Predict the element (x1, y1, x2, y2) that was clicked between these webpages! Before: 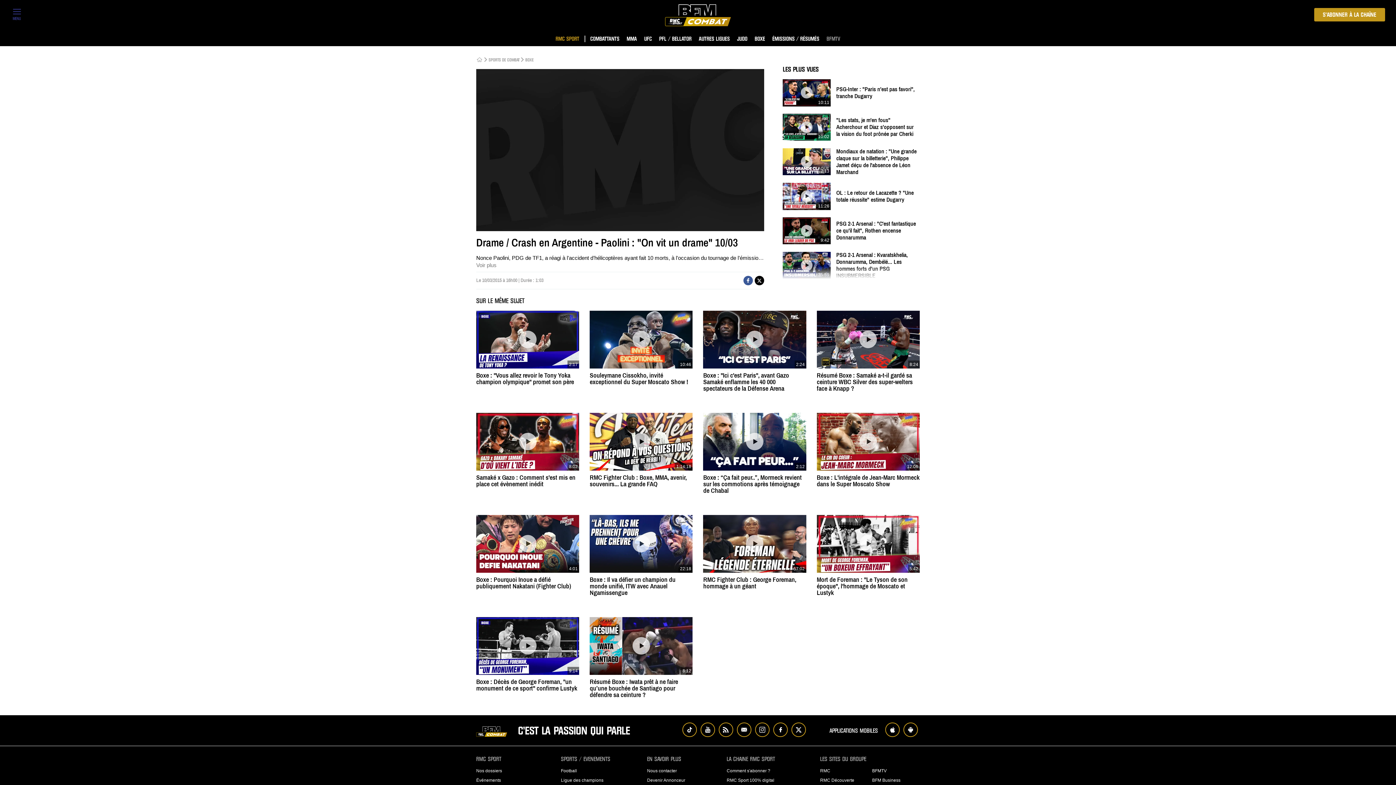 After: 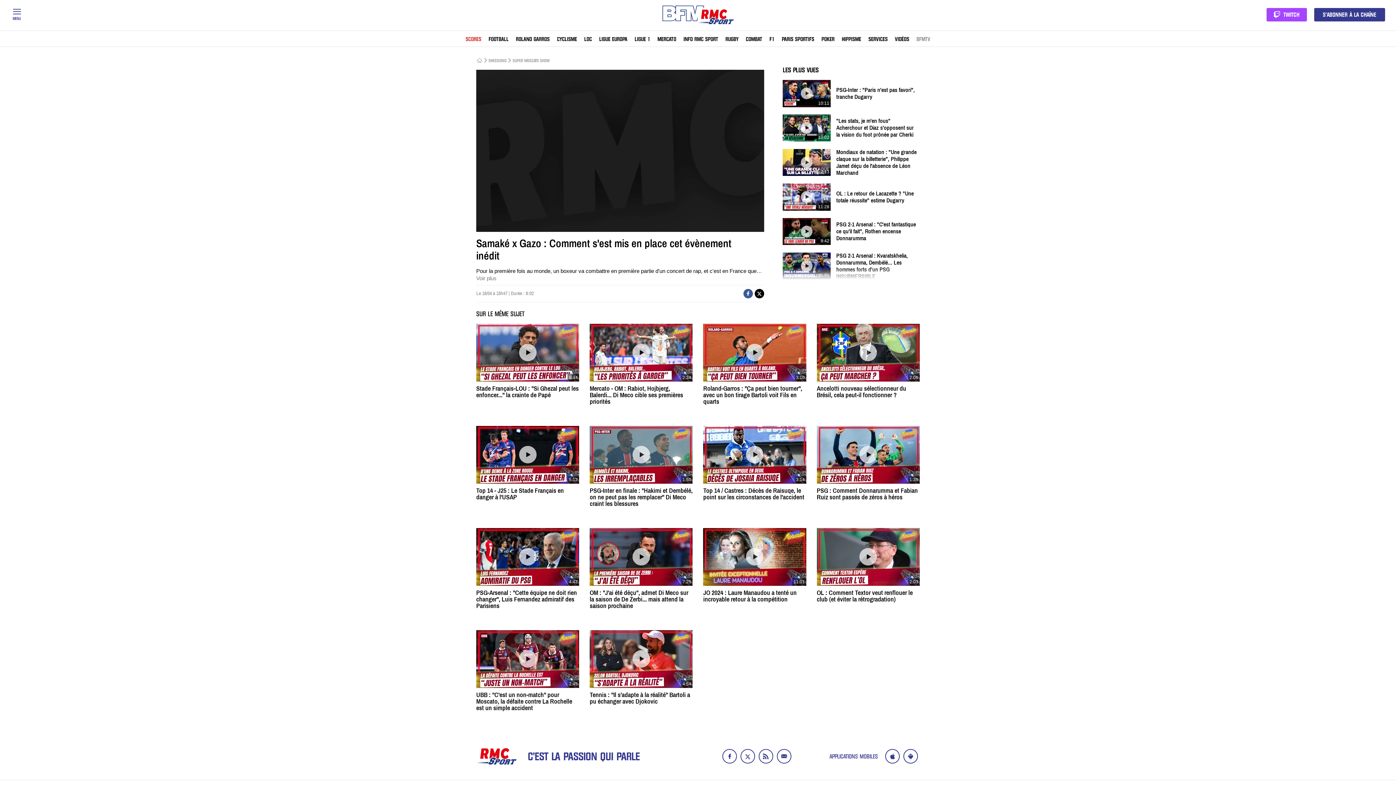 Action: label: 8:02
Samaké x Gazo : Comment s'est mis en place cet évènement inédit bbox: (476, 412, 579, 488)